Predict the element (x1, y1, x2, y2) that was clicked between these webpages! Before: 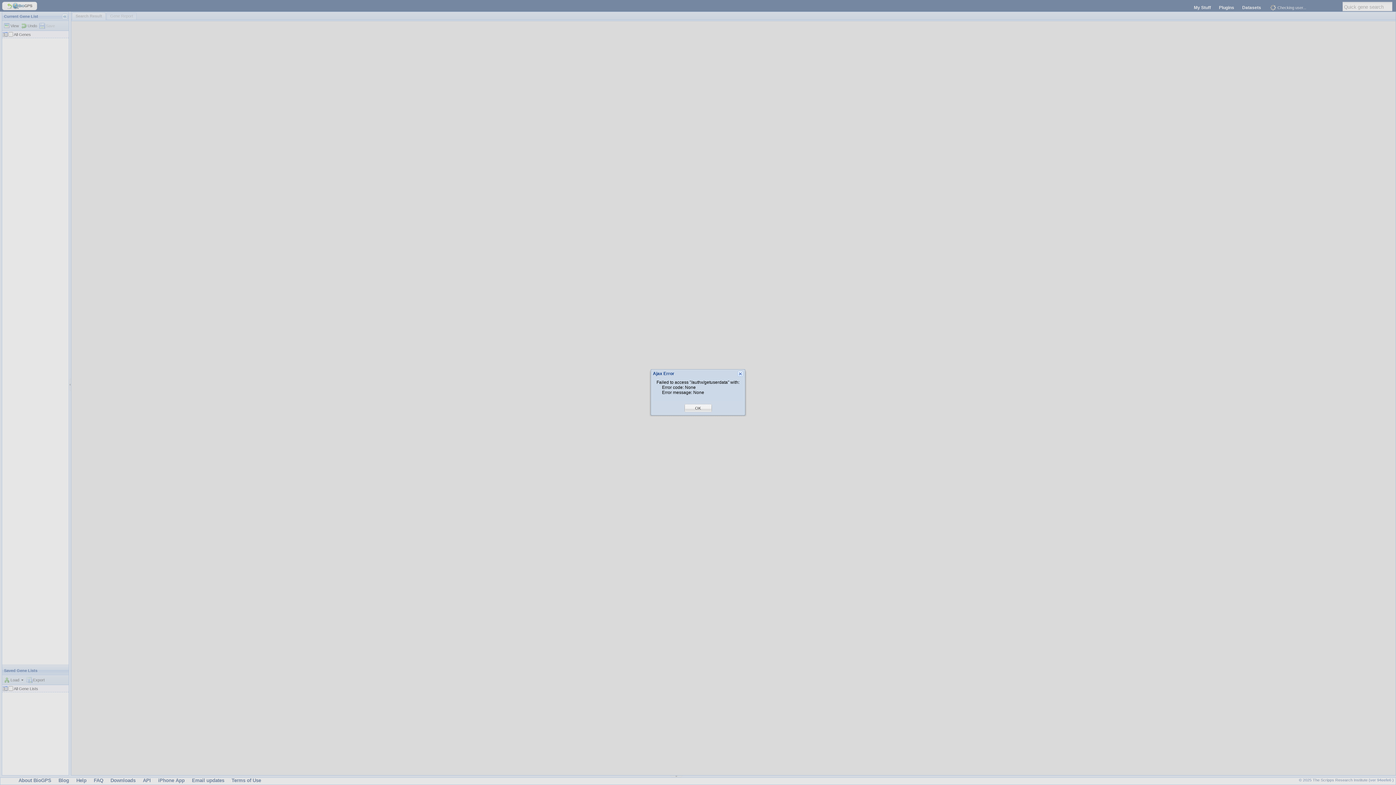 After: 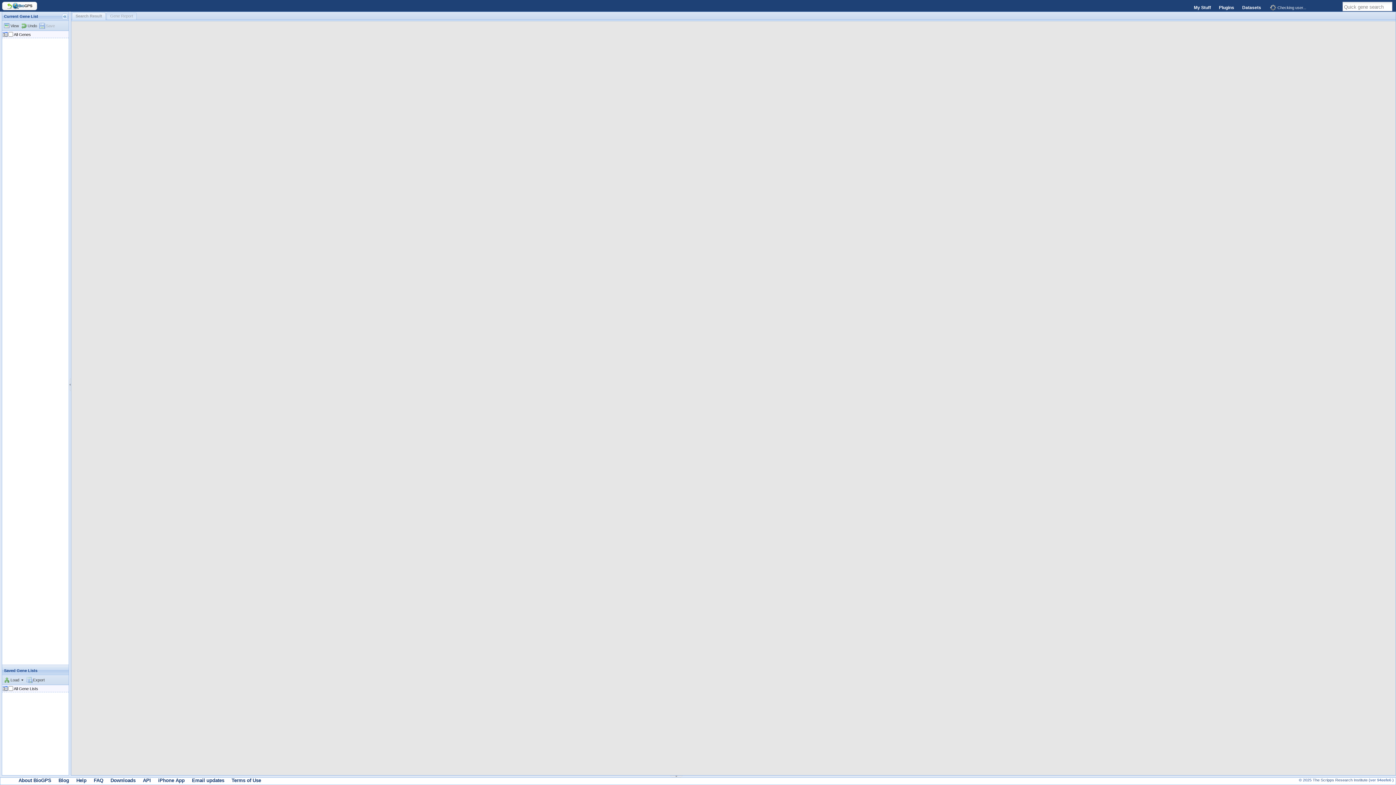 Action: bbox: (695, 405, 701, 411) label: OK